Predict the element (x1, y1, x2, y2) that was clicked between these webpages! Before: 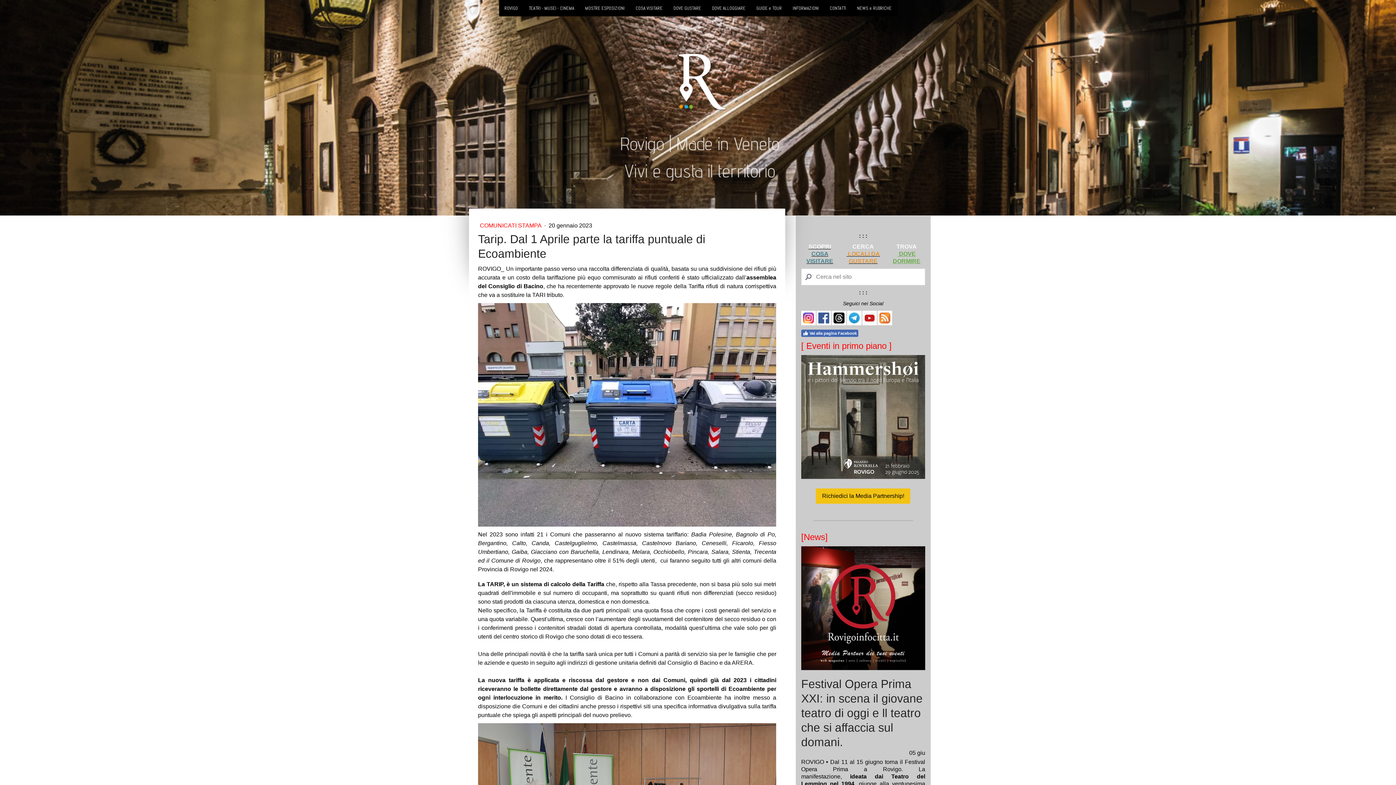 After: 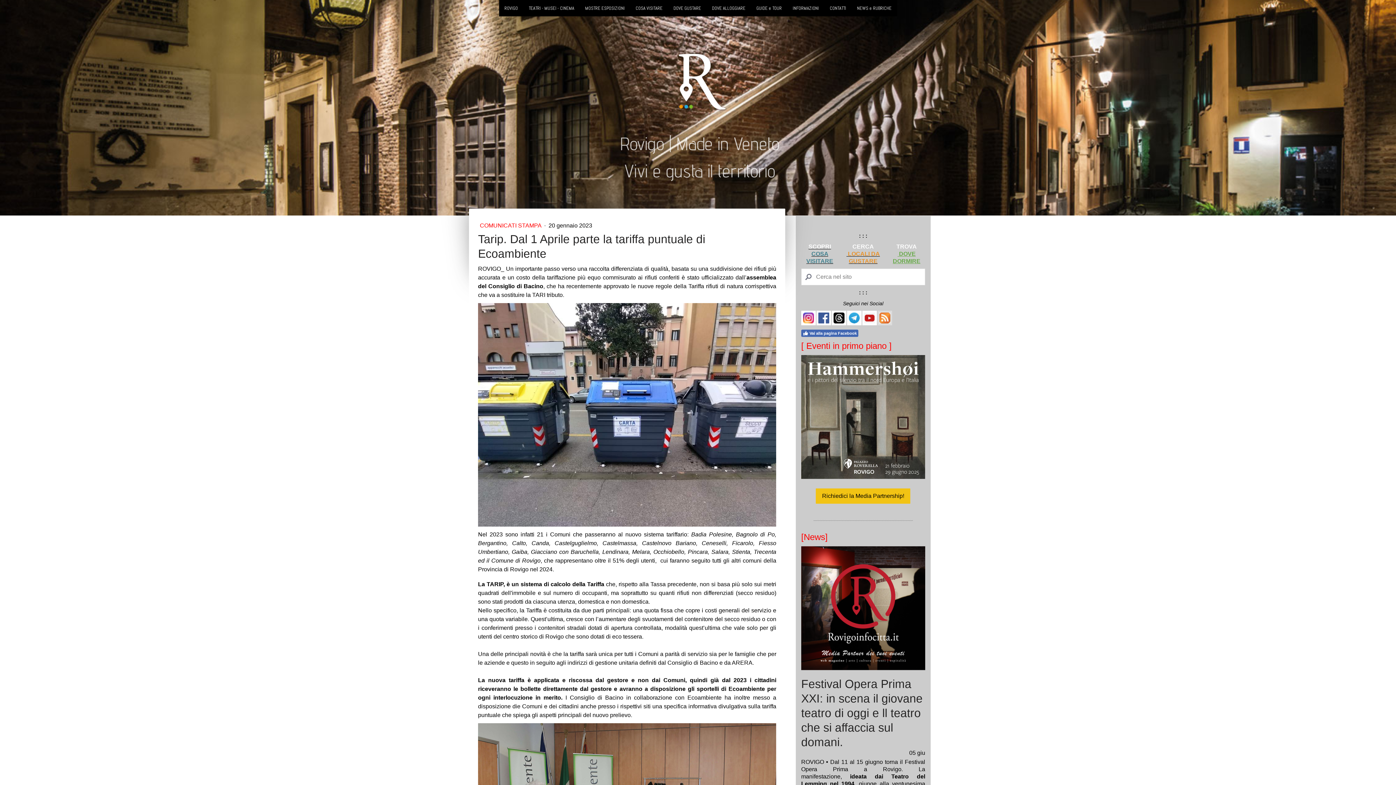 Action: bbox: (877, 310, 892, 325)